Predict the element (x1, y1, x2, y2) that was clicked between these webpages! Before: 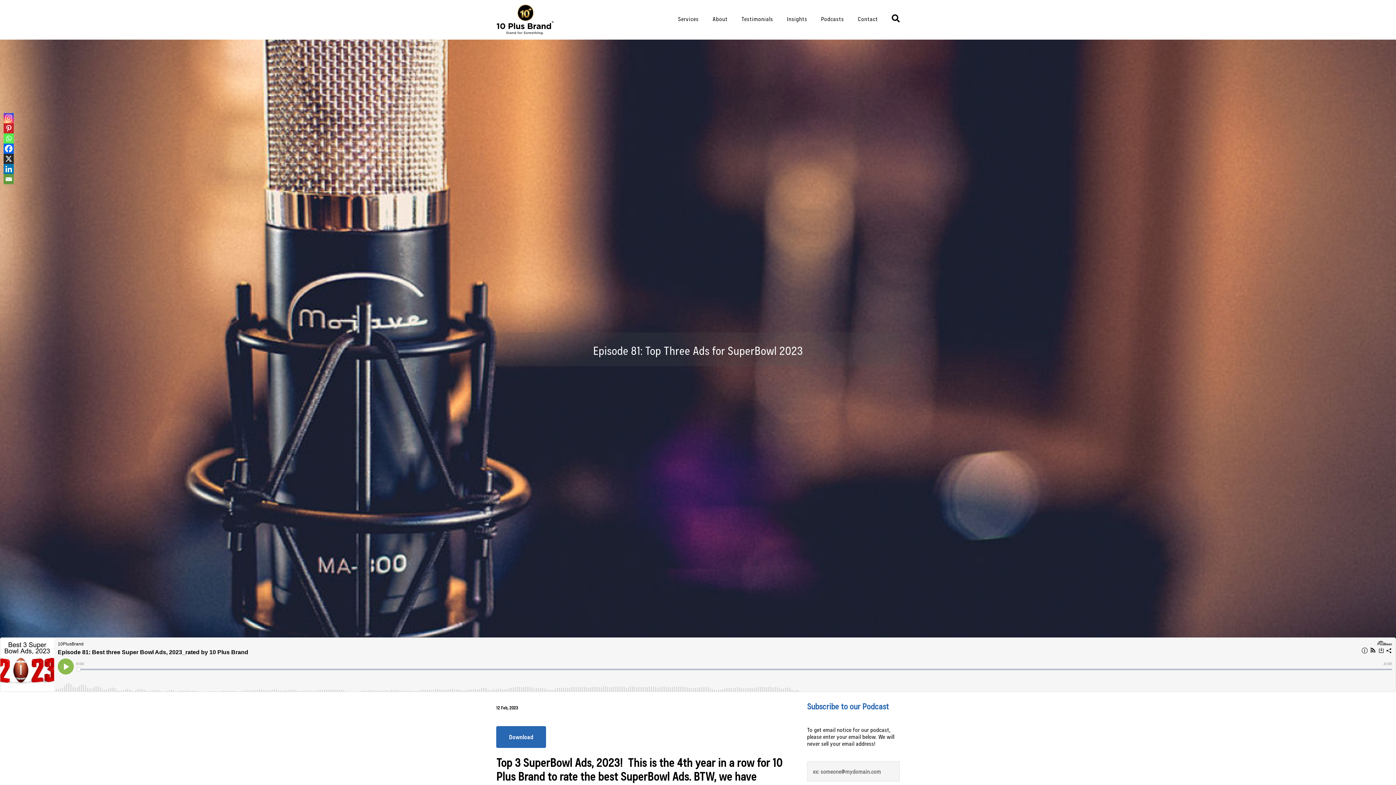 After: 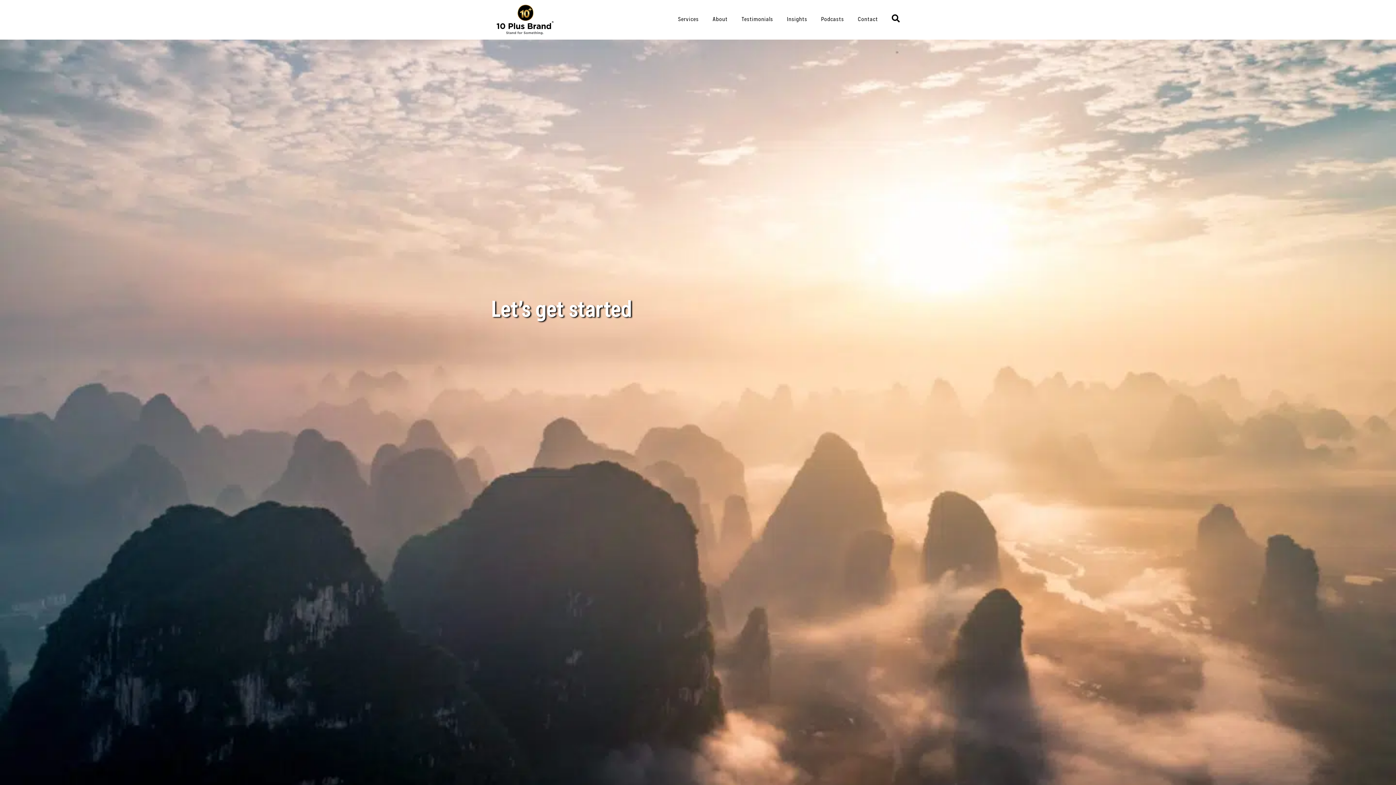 Action: bbox: (858, 14, 878, 23) label: Contact